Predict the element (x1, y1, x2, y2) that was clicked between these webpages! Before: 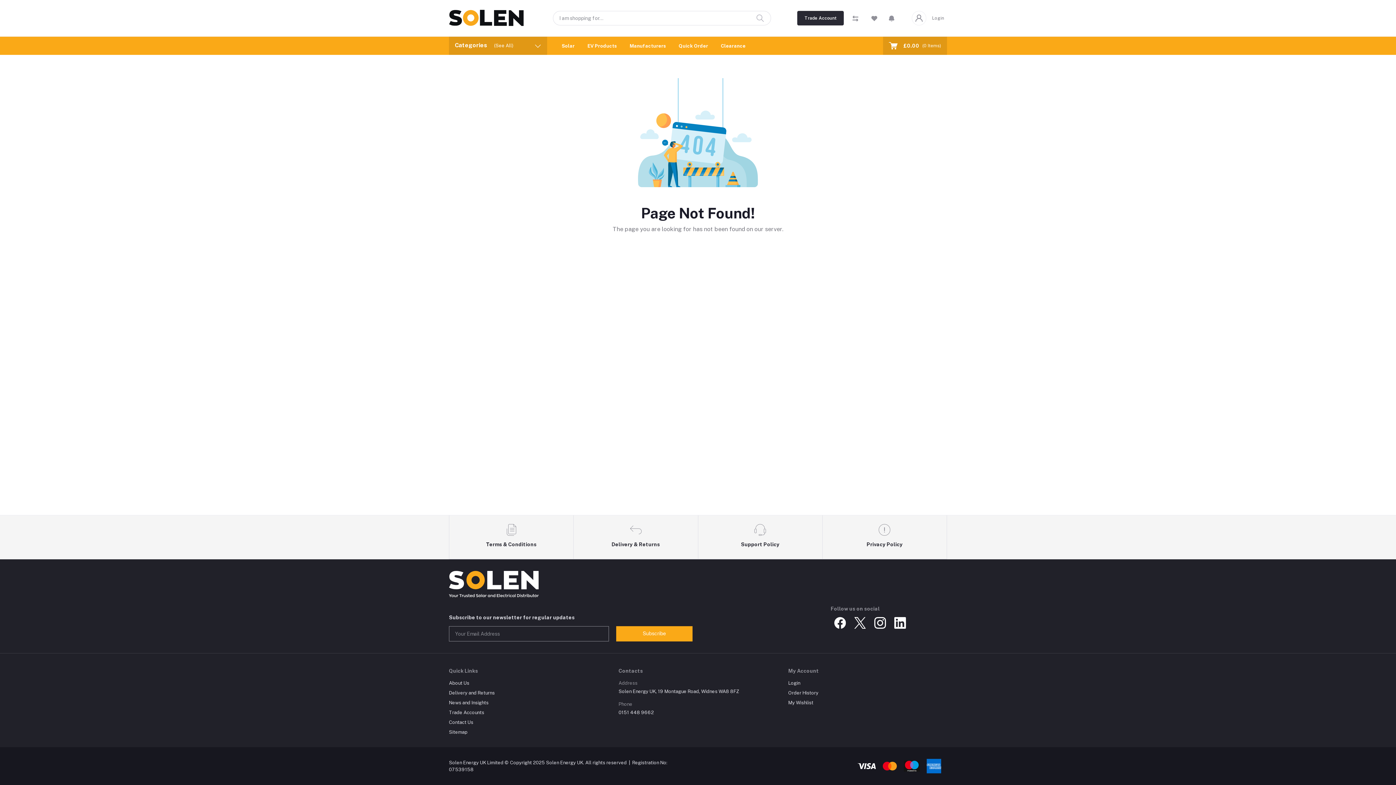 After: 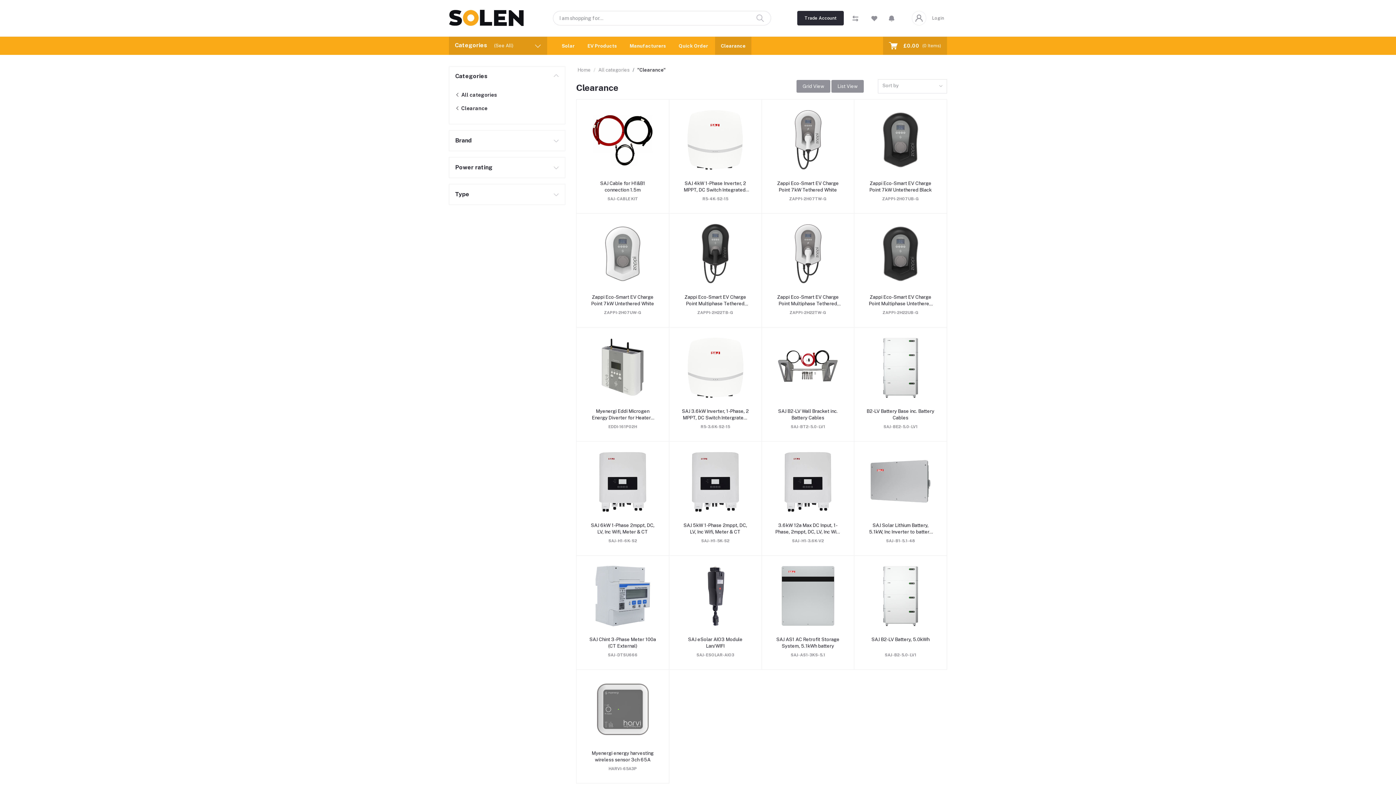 Action: bbox: (715, 36, 751, 55) label: Clearance